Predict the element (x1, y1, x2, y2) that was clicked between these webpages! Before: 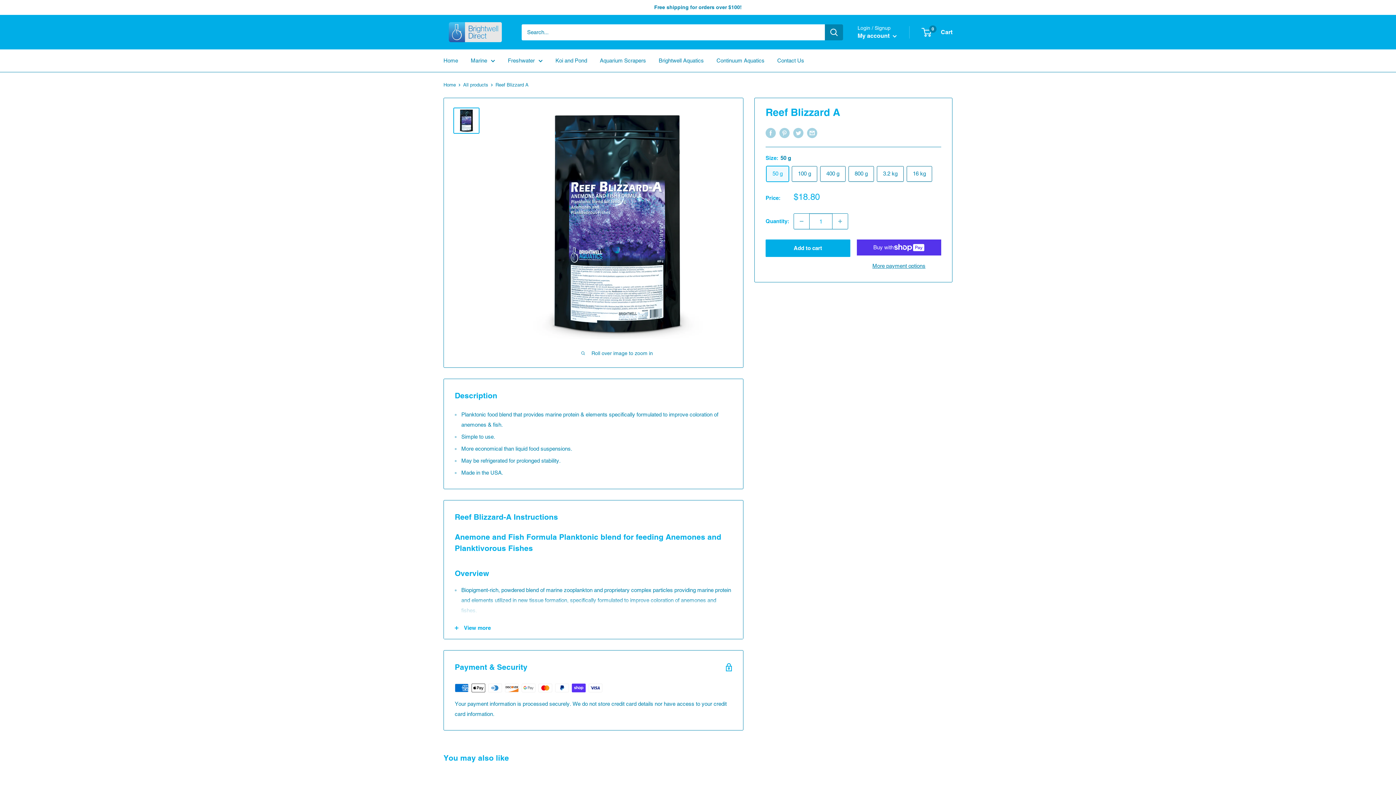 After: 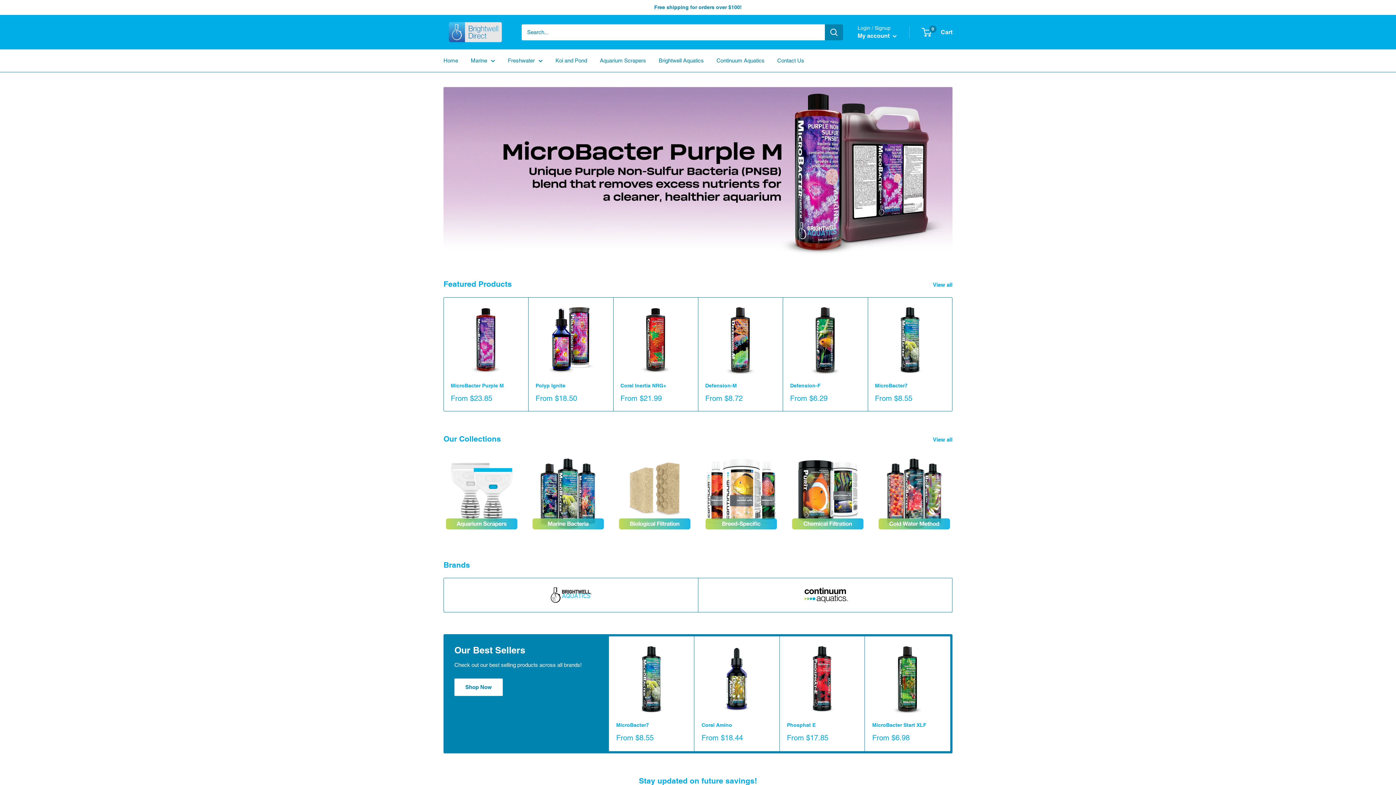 Action: label: Home bbox: (443, 55, 458, 65)